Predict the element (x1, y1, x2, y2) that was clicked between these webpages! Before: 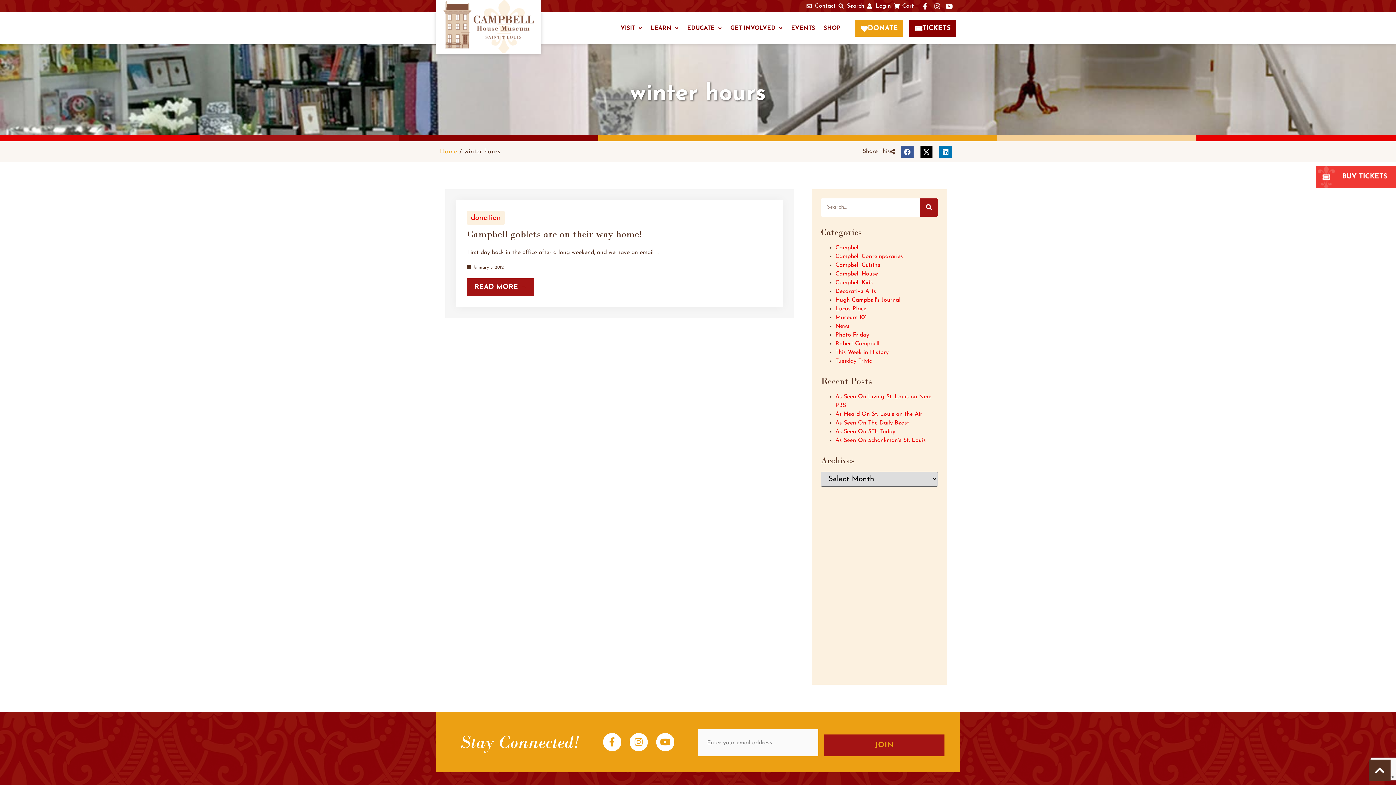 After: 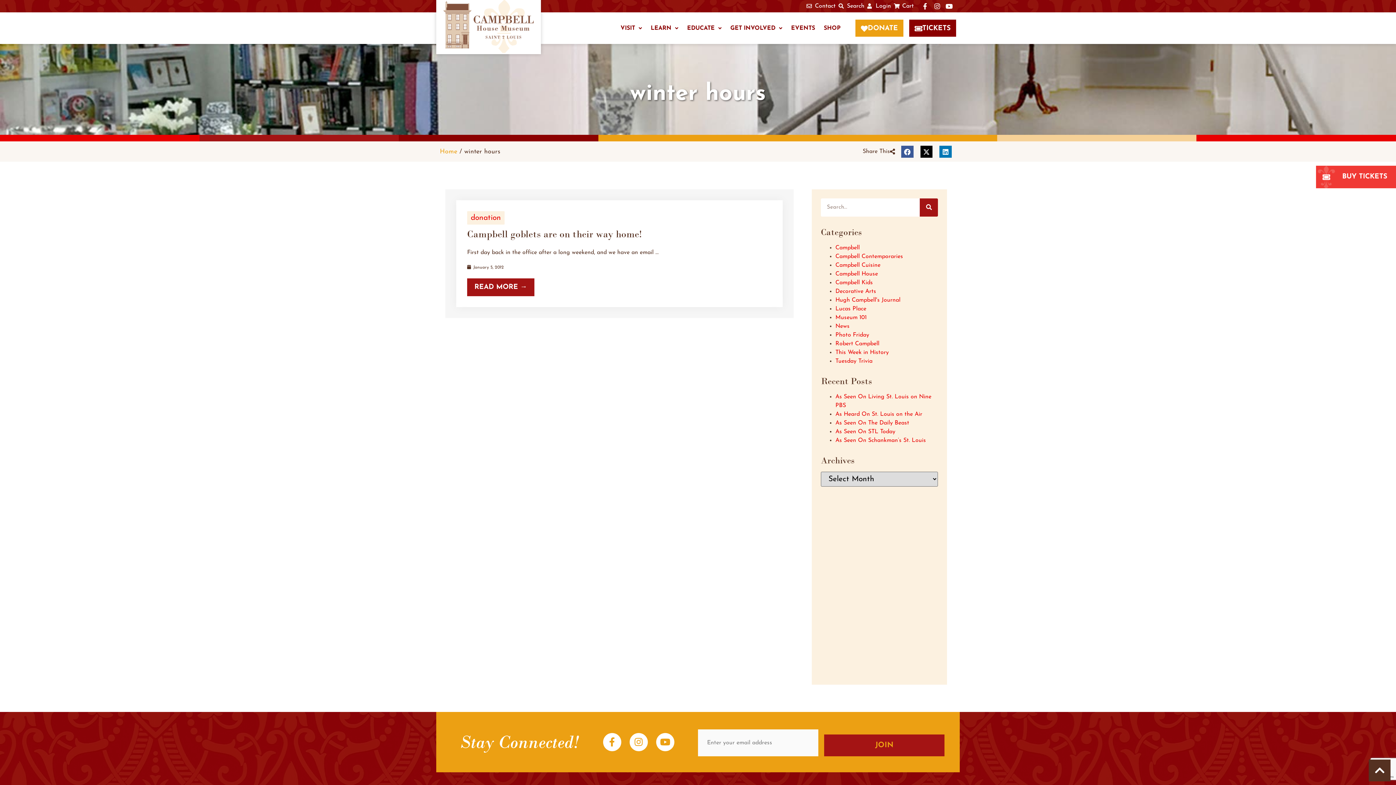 Action: bbox: (862, 148, 895, 155) label: Share This